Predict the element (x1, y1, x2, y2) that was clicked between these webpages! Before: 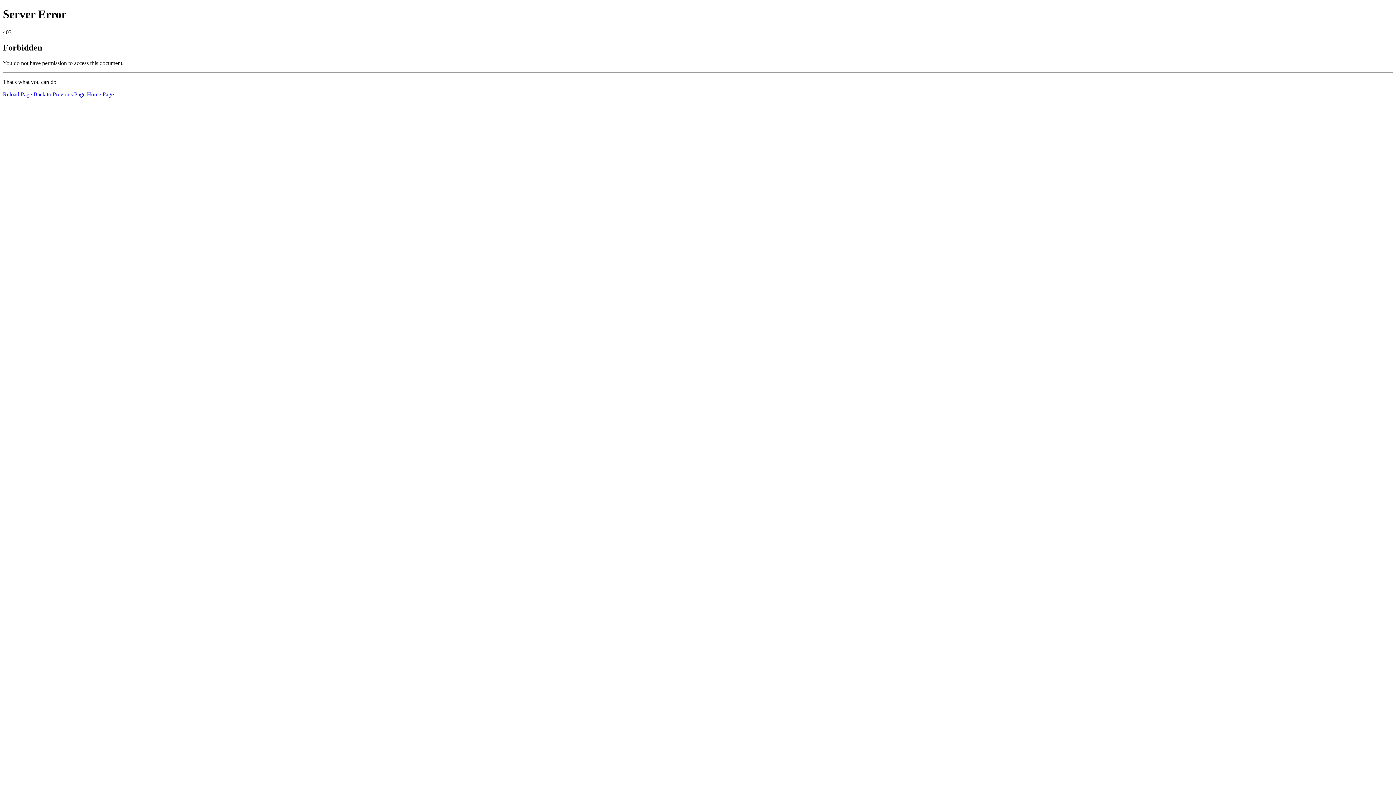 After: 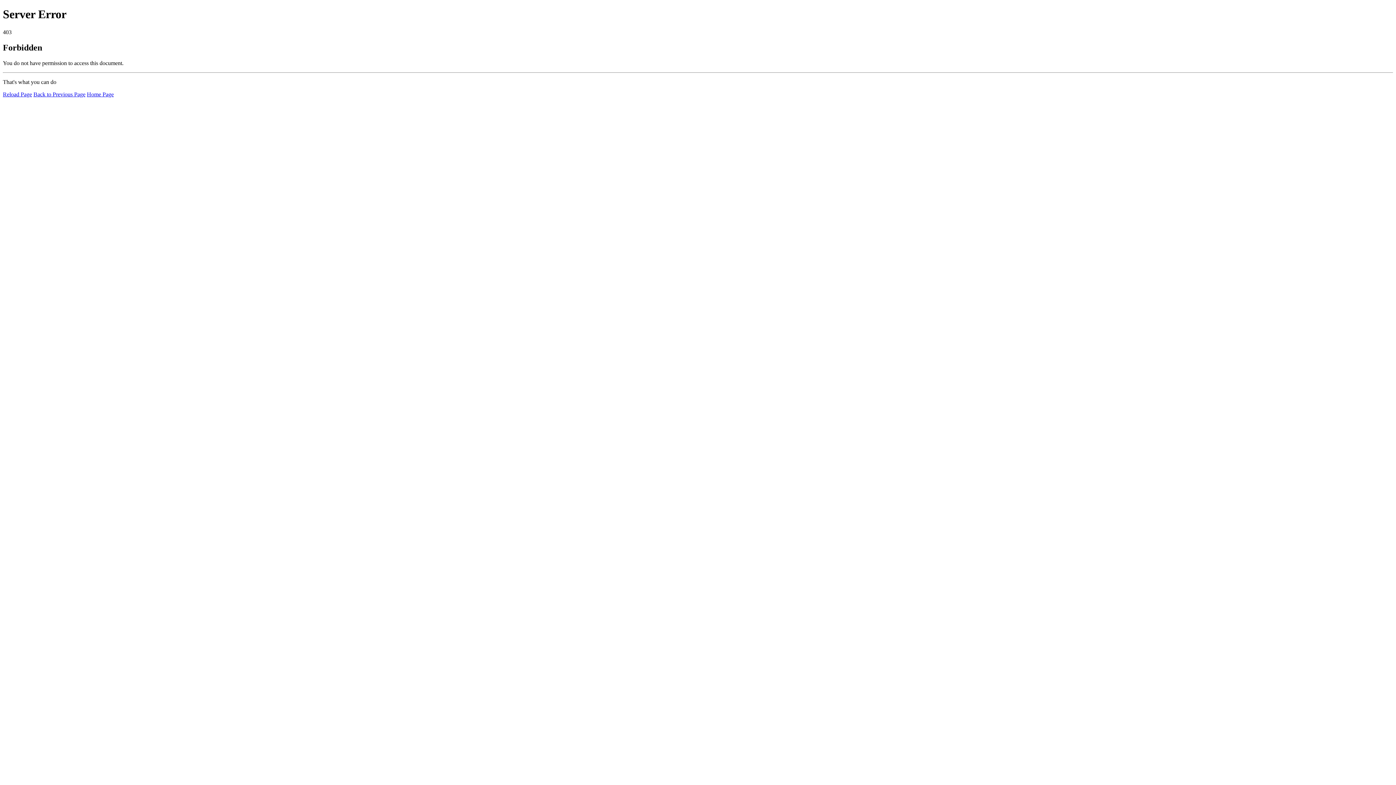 Action: label: Home Page bbox: (86, 91, 113, 97)